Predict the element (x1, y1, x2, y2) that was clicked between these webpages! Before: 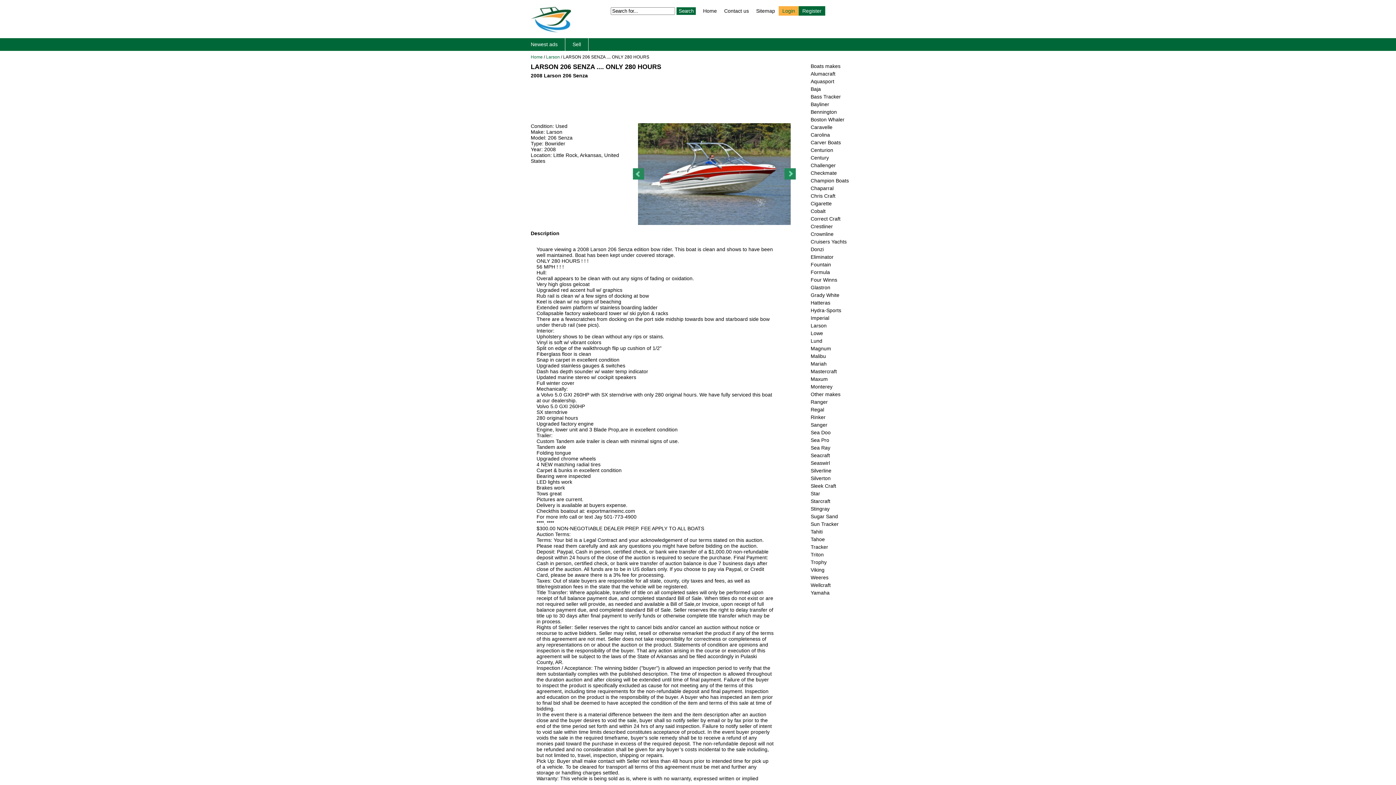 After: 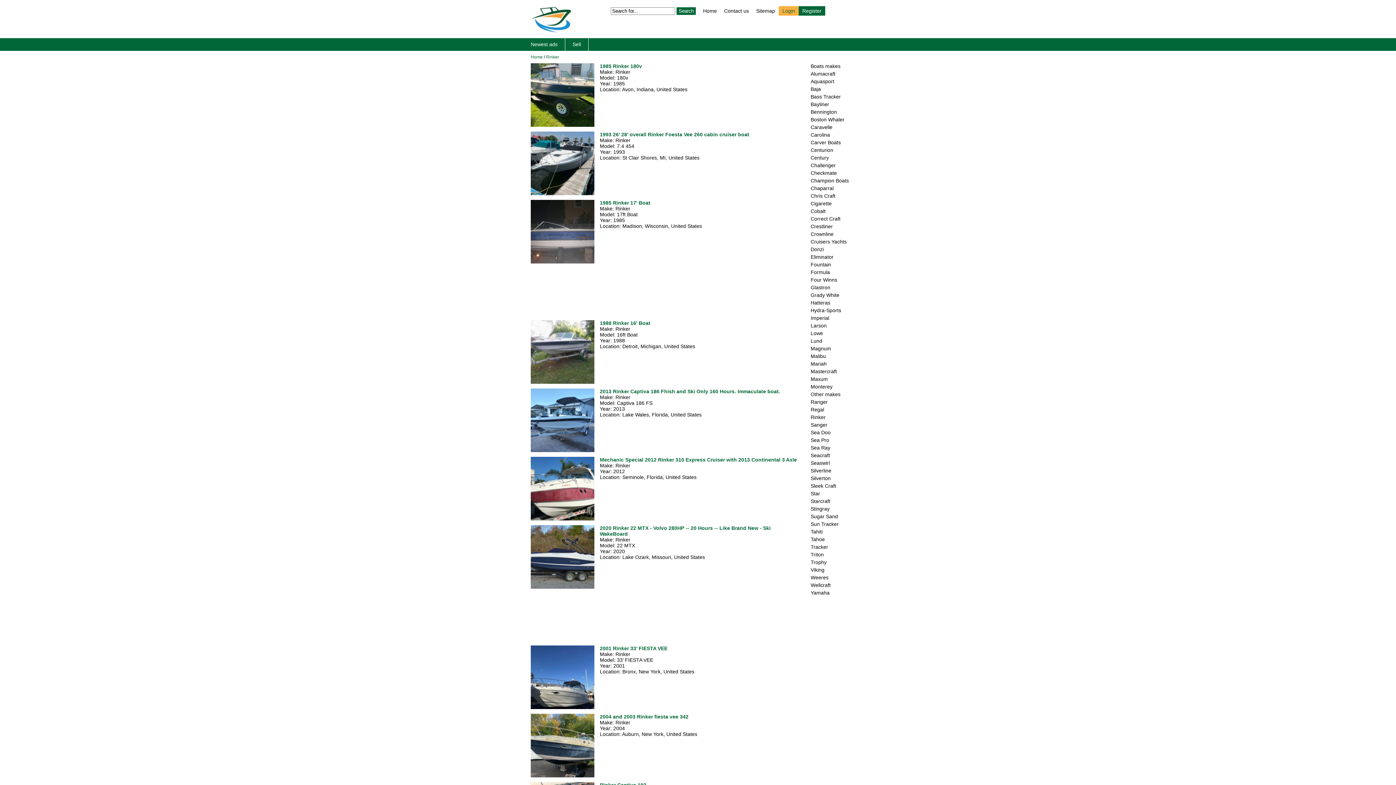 Action: bbox: (810, 414, 825, 420) label: Rinker